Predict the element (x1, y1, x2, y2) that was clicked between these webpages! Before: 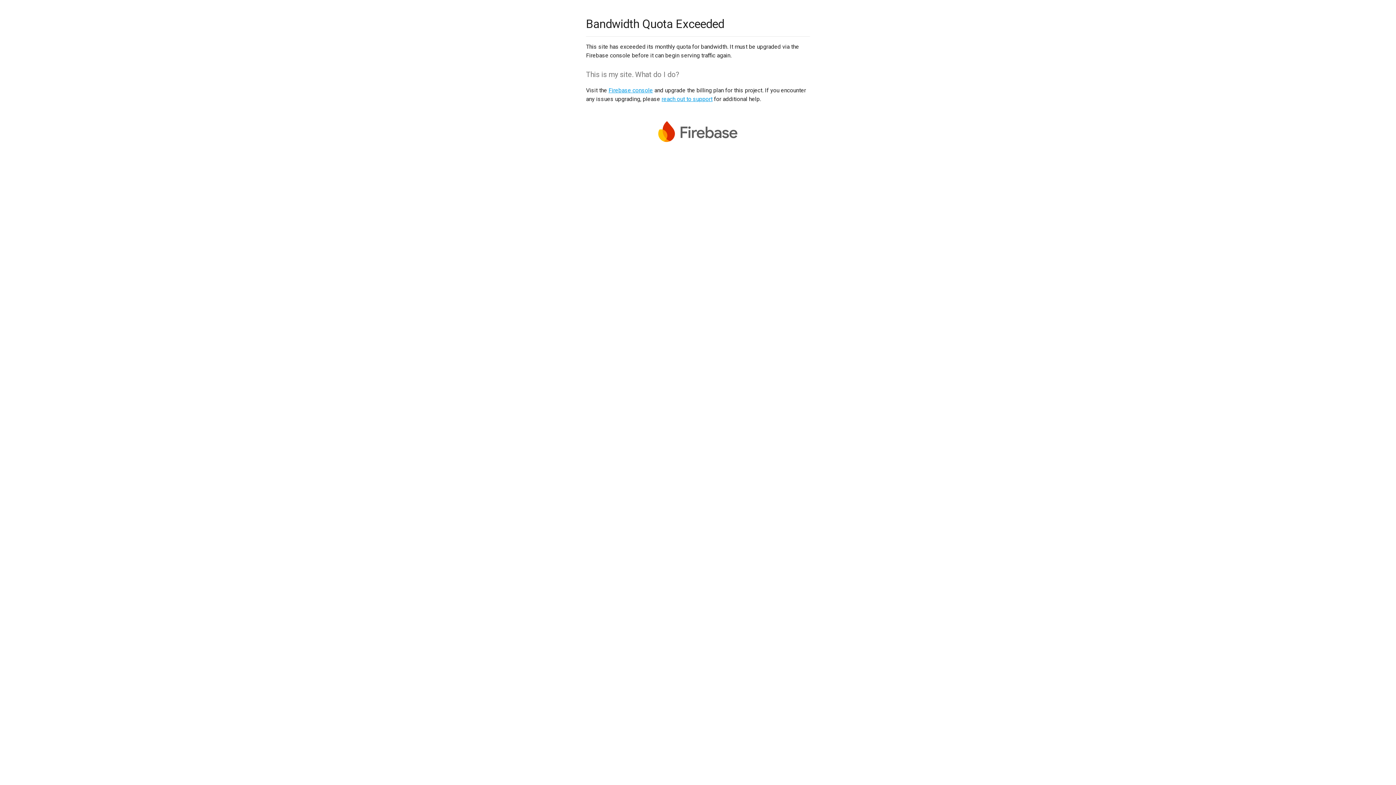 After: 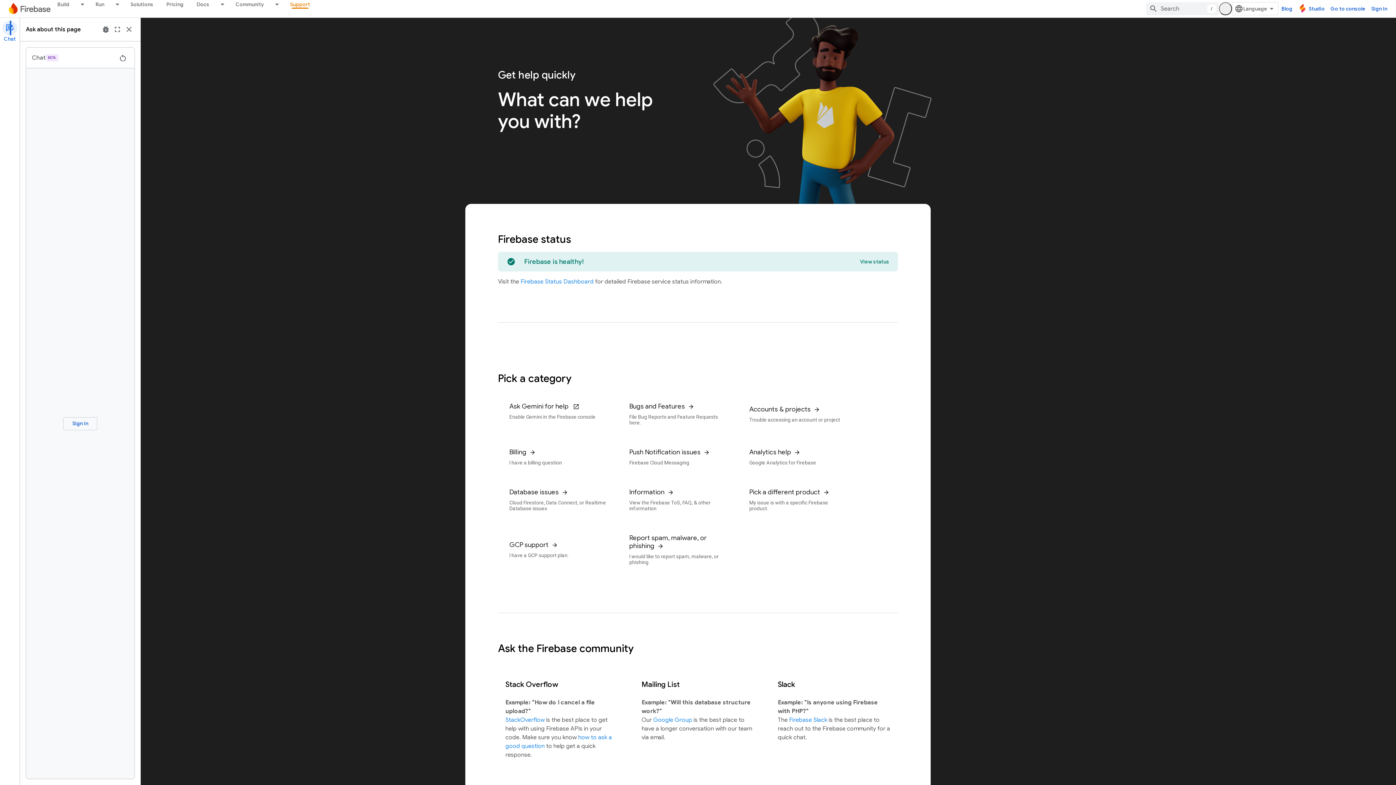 Action: bbox: (661, 95, 712, 102) label: reach out to support